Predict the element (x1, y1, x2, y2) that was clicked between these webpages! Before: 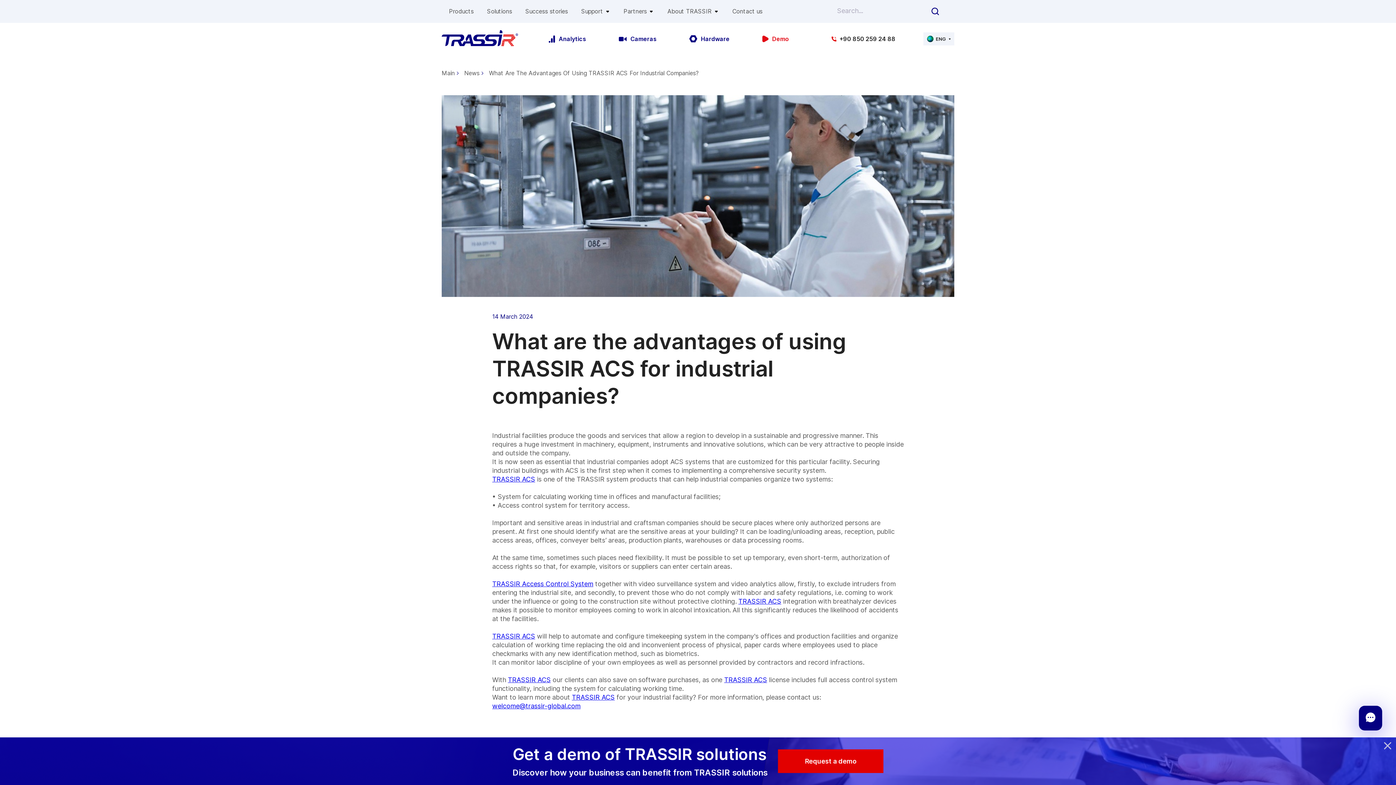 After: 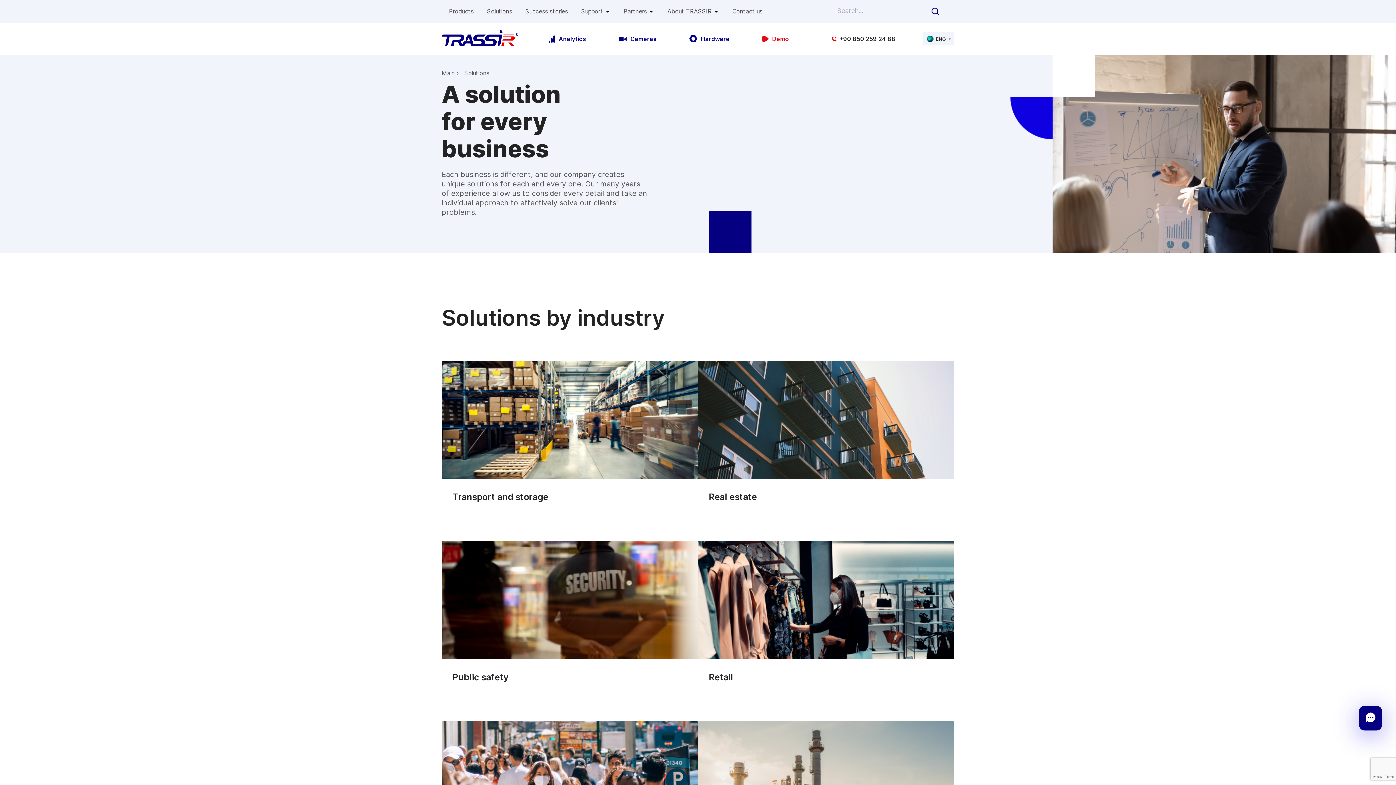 Action: label: Solutions bbox: (487, 5, 512, 17)